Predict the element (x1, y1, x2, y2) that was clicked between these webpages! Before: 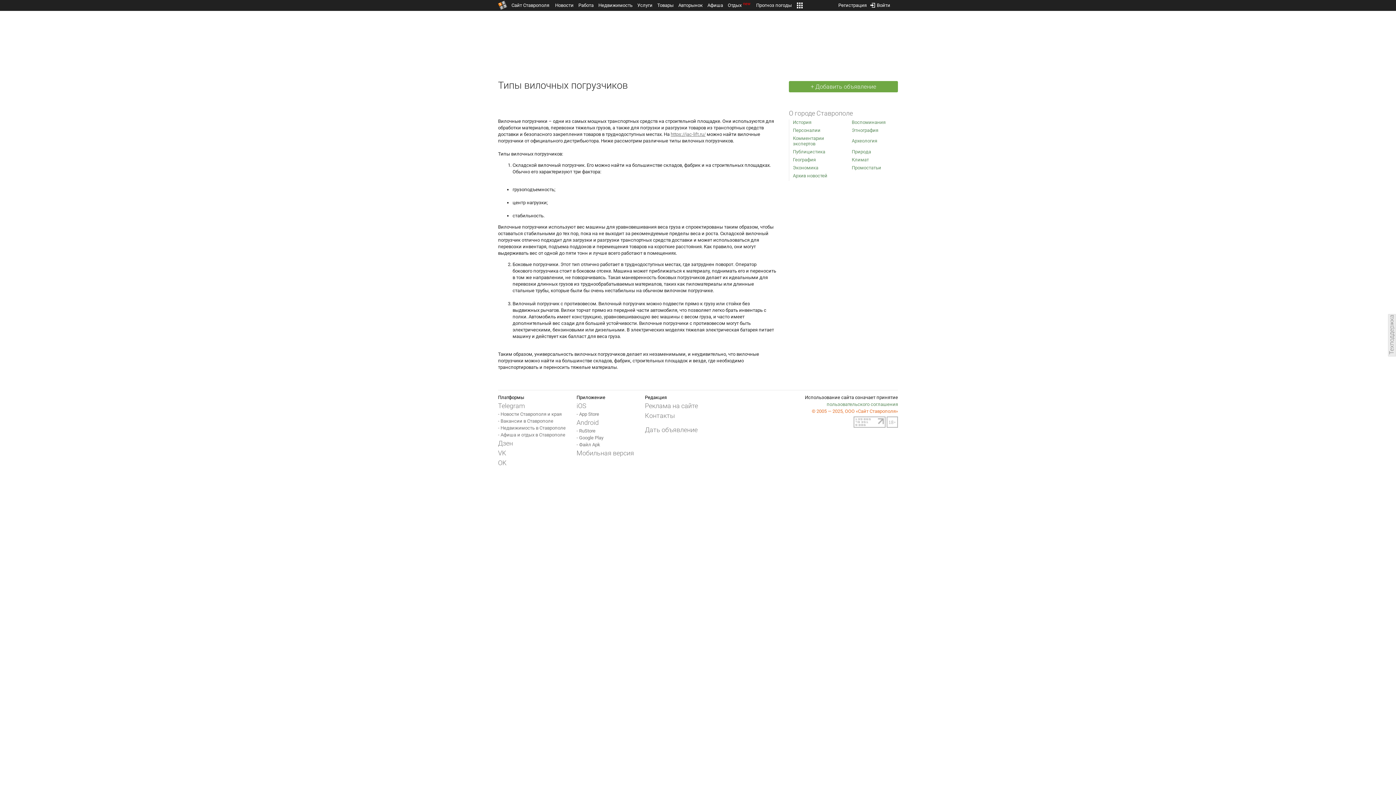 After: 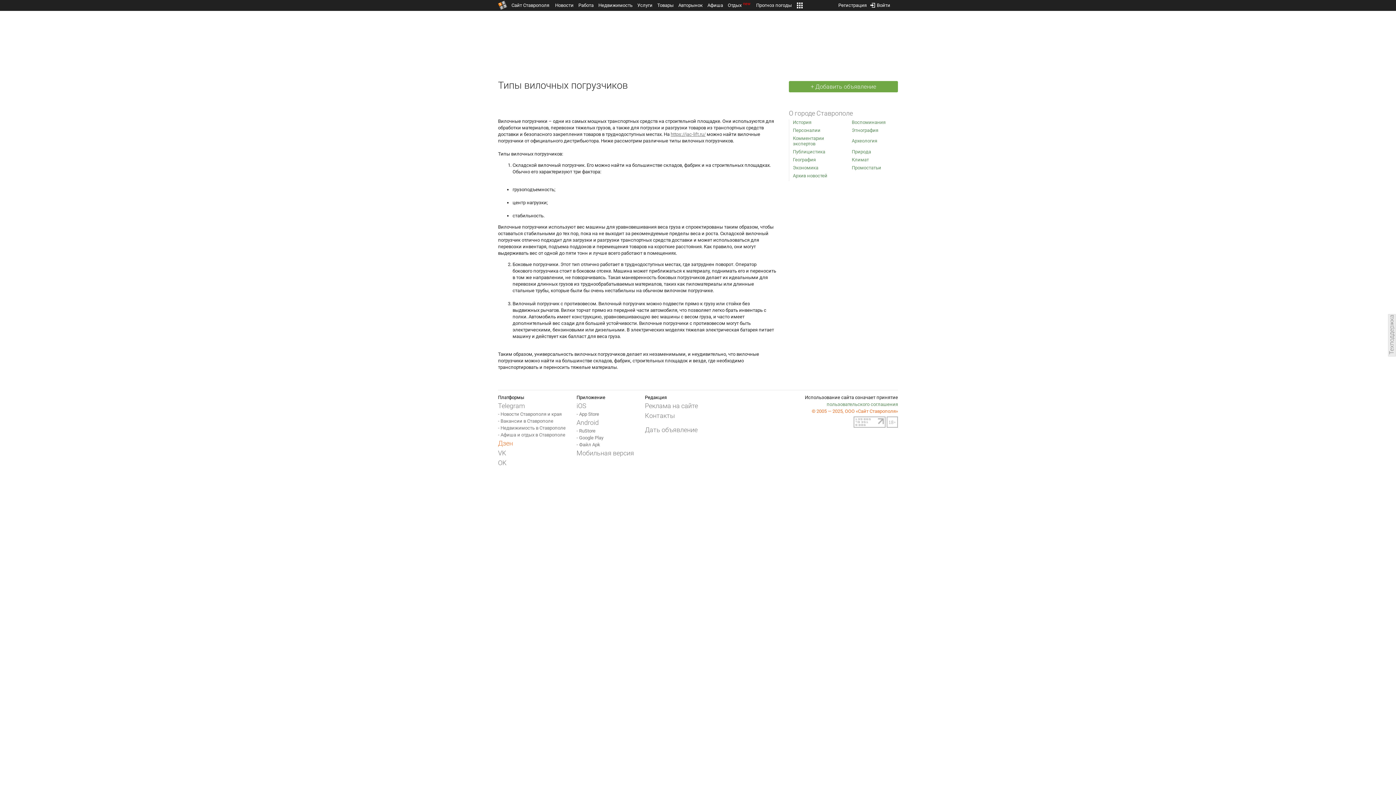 Action: bbox: (498, 438, 513, 448) label: Дзен